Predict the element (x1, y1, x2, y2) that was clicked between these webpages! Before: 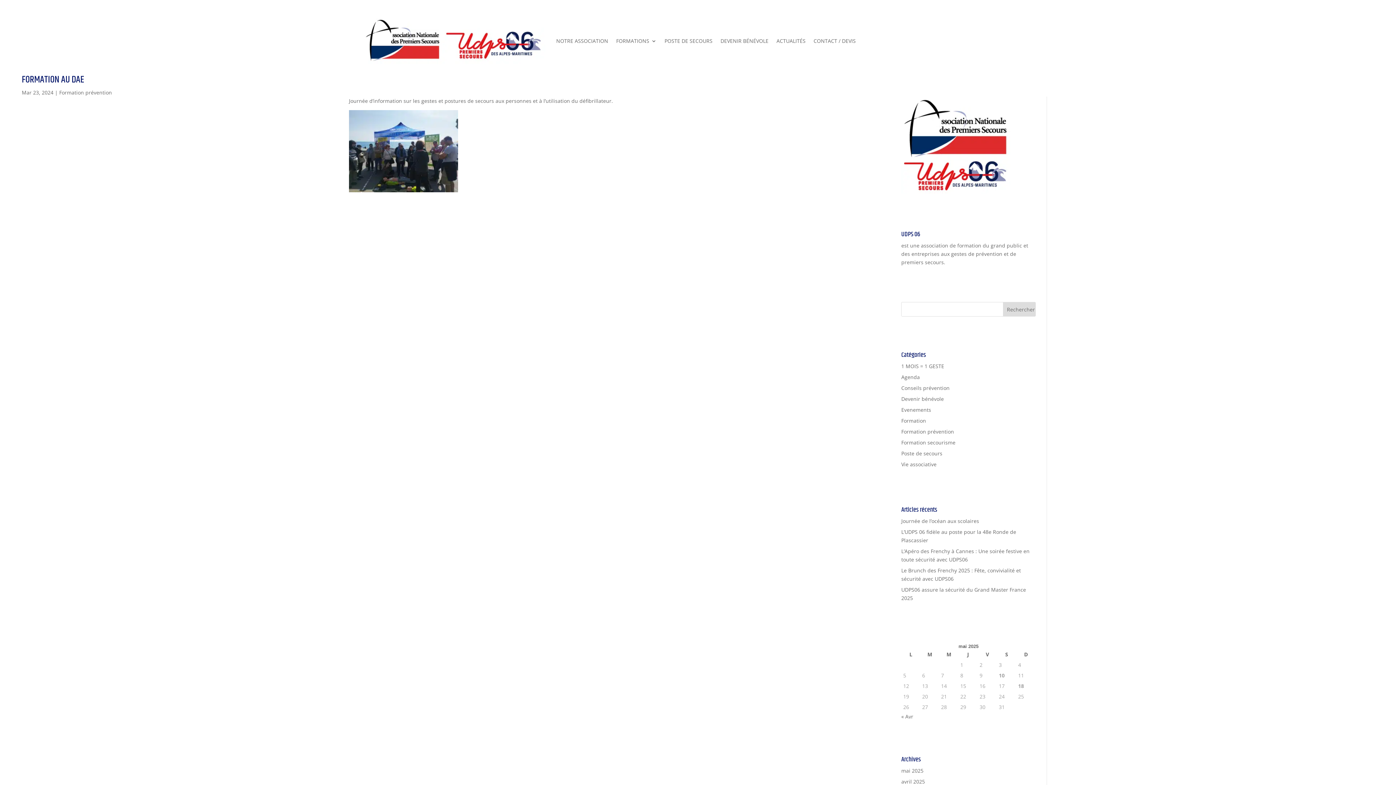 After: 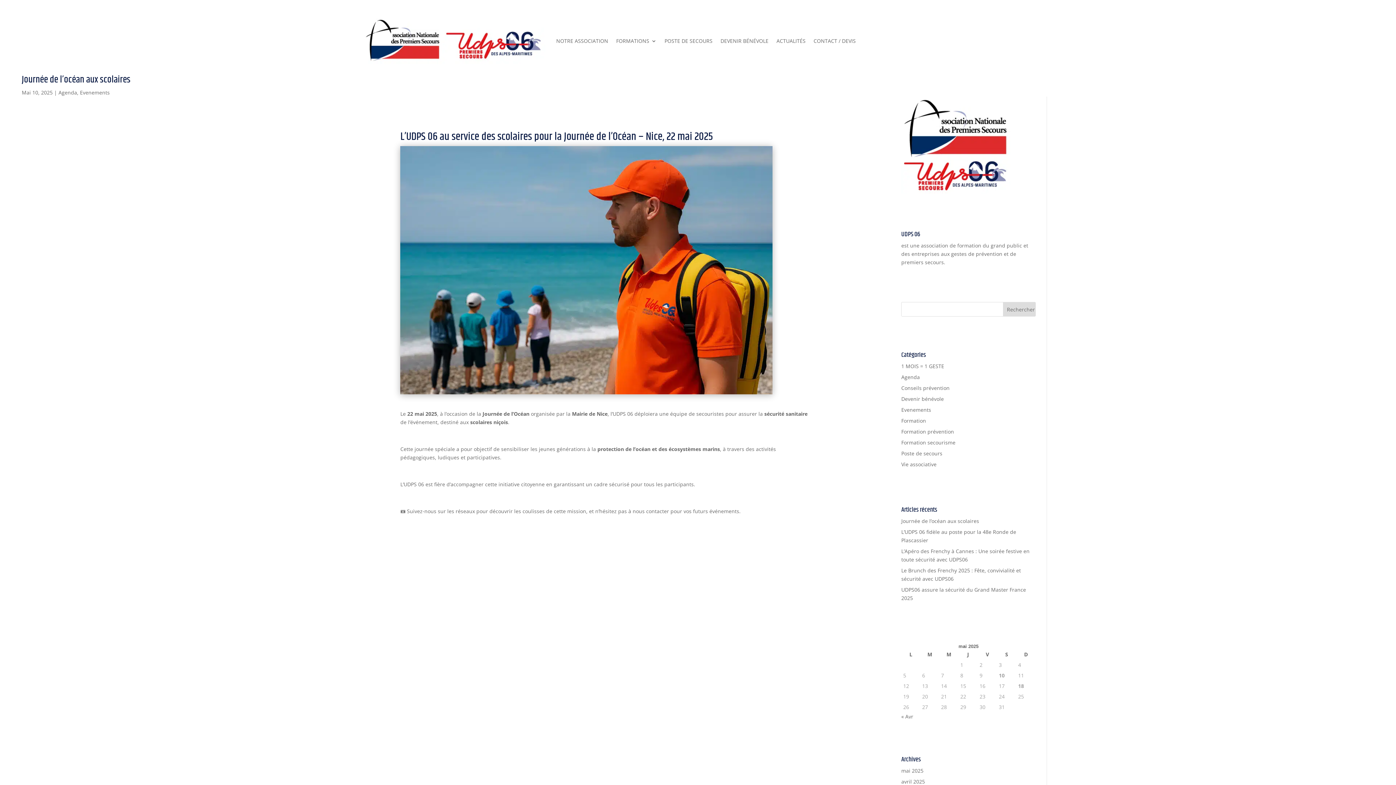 Action: label: Journée de l’océan aux scolaires bbox: (901, 517, 979, 524)